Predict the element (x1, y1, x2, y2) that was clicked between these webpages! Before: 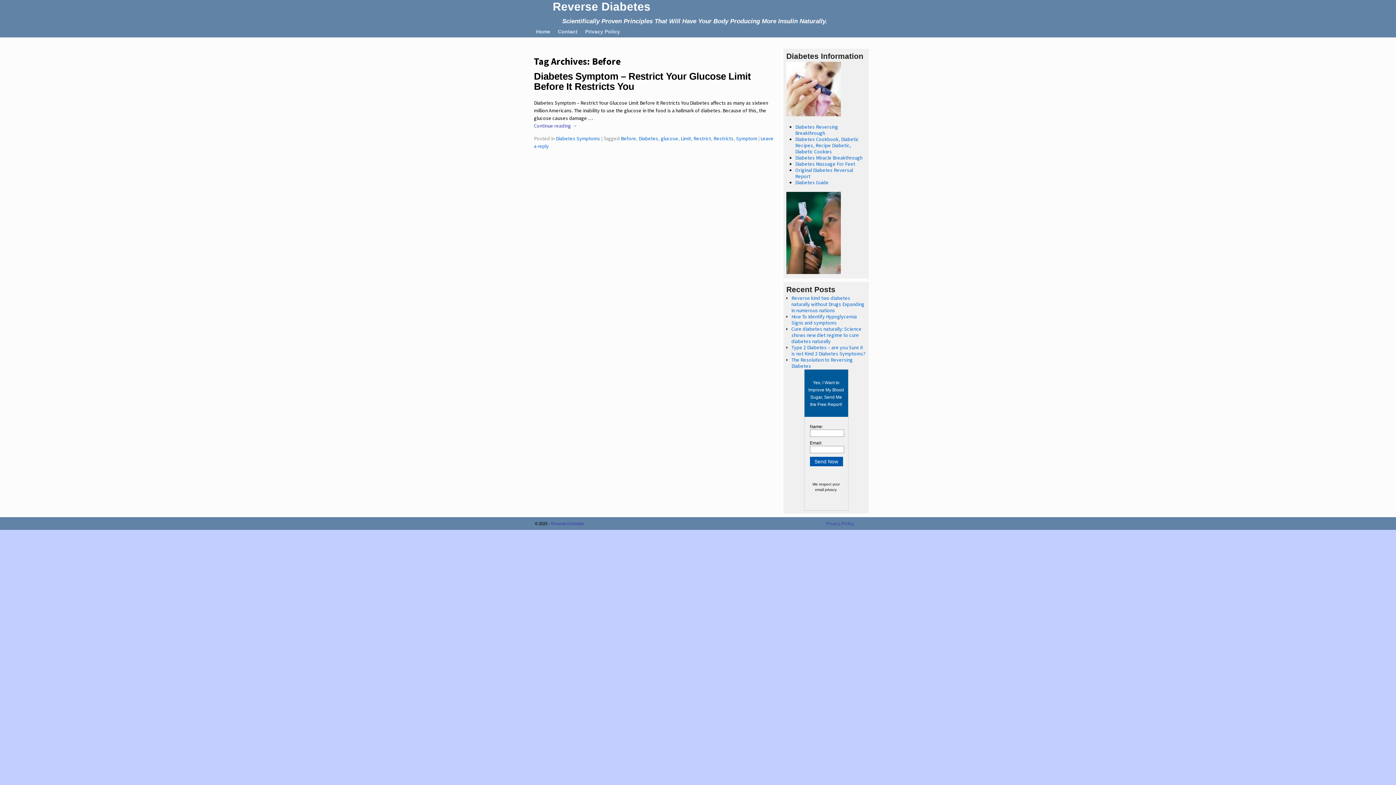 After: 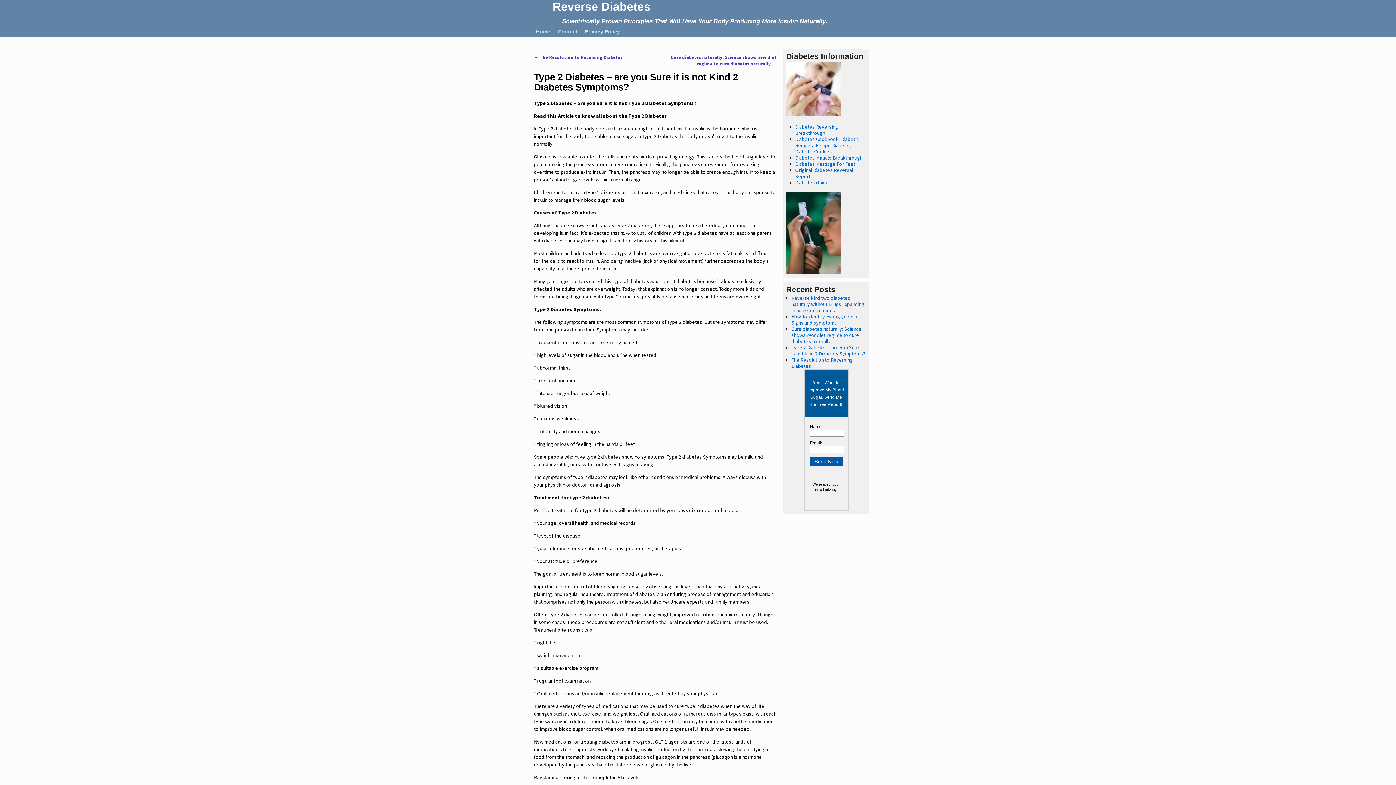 Action: label: Type 2 Diabetes – are you Sure it is not Kind 2 Diabetes Symptoms? bbox: (791, 344, 865, 357)